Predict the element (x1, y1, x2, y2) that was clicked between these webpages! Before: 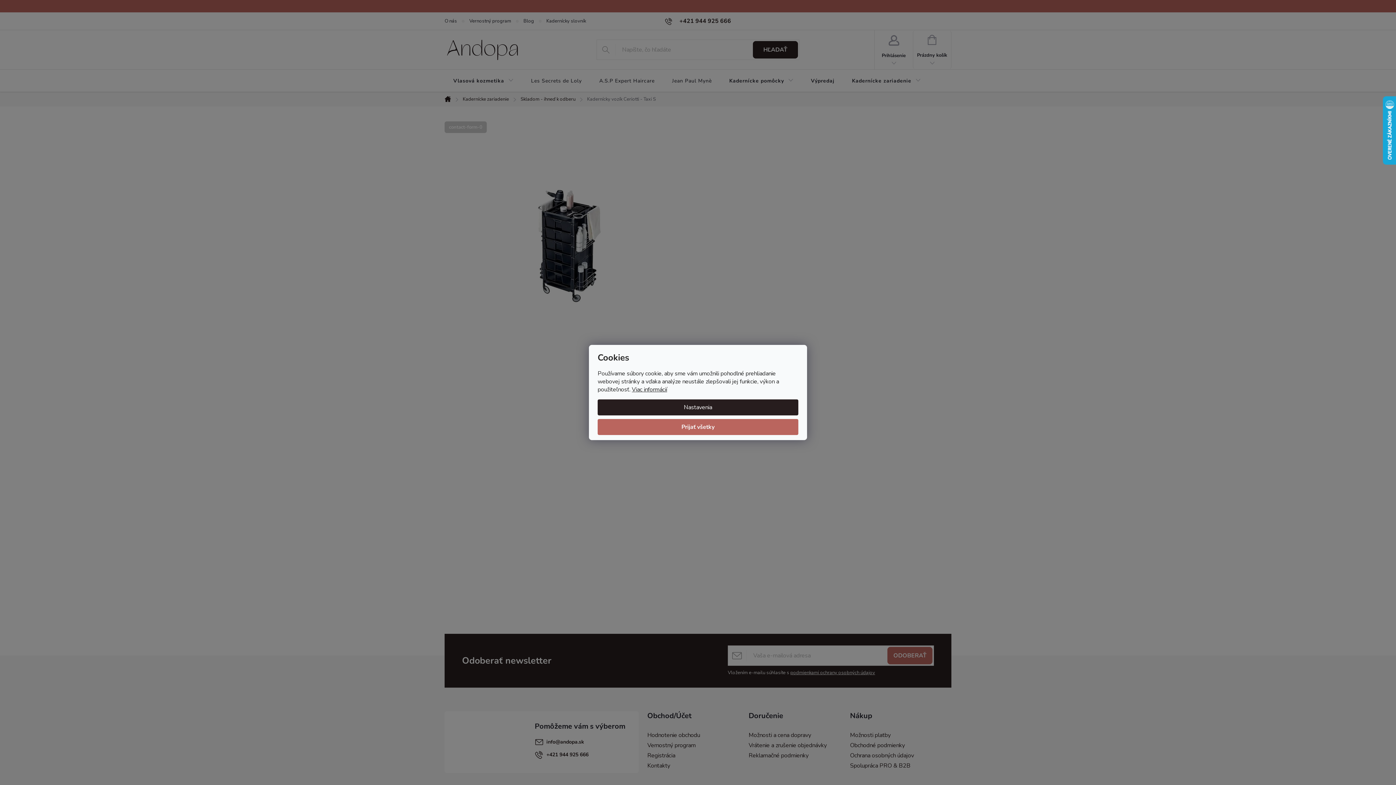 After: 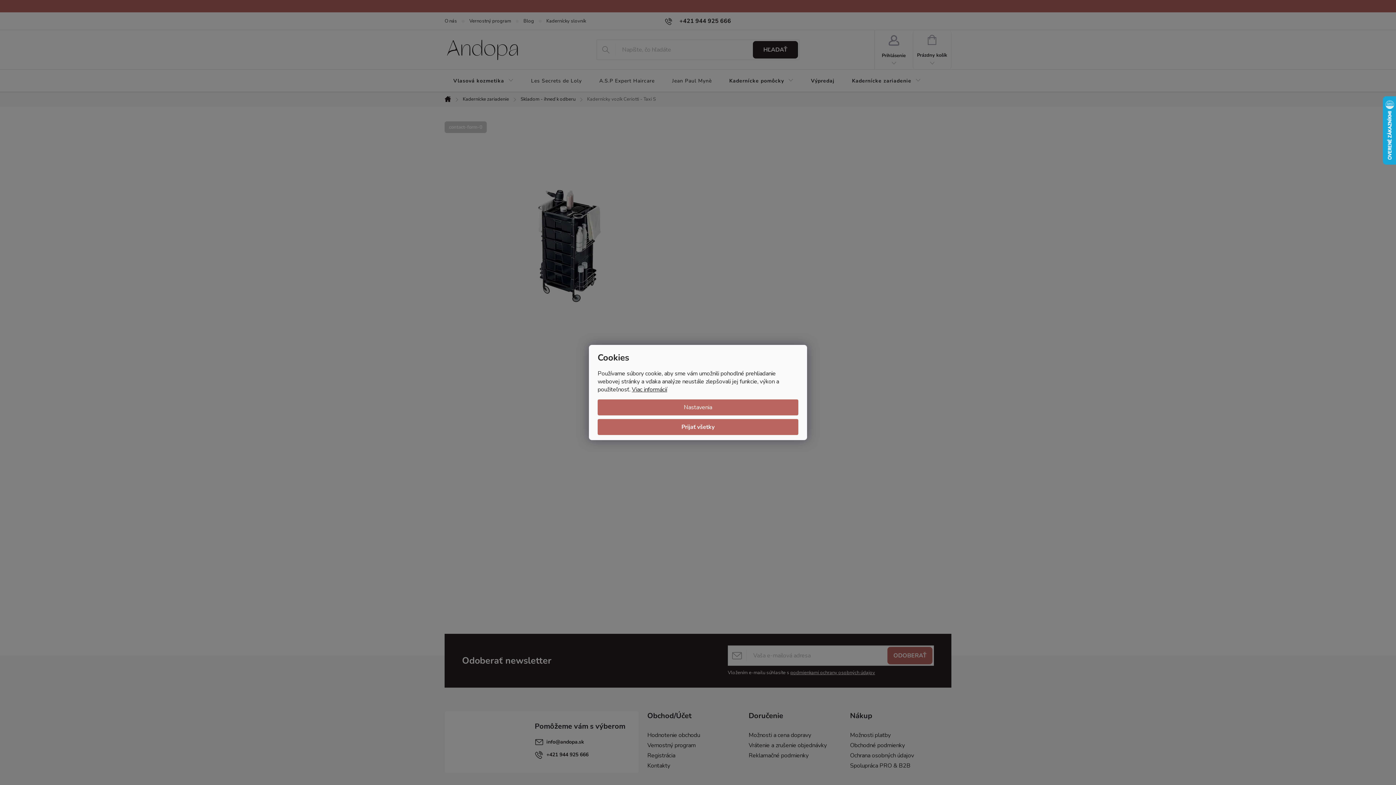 Action: label: Nastavenia bbox: (597, 399, 798, 415)